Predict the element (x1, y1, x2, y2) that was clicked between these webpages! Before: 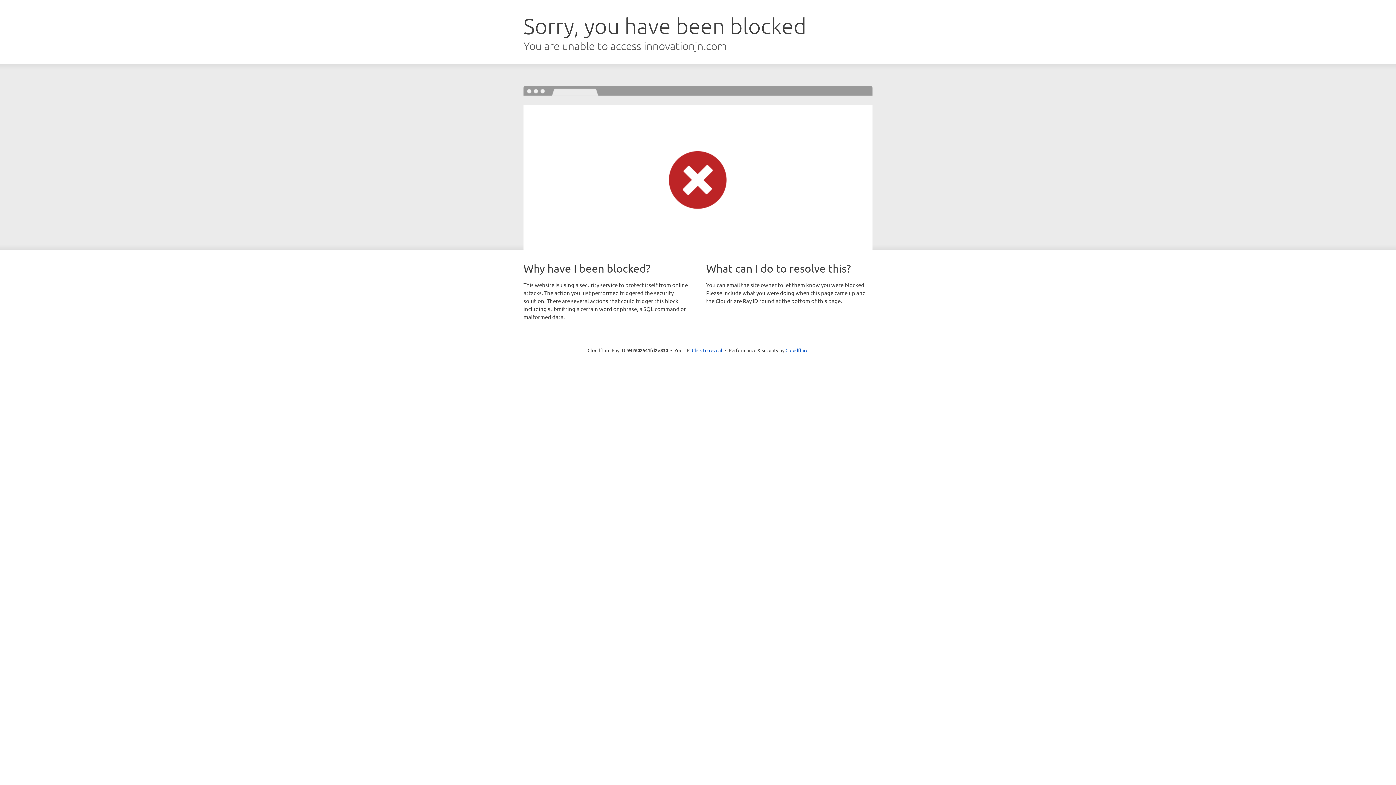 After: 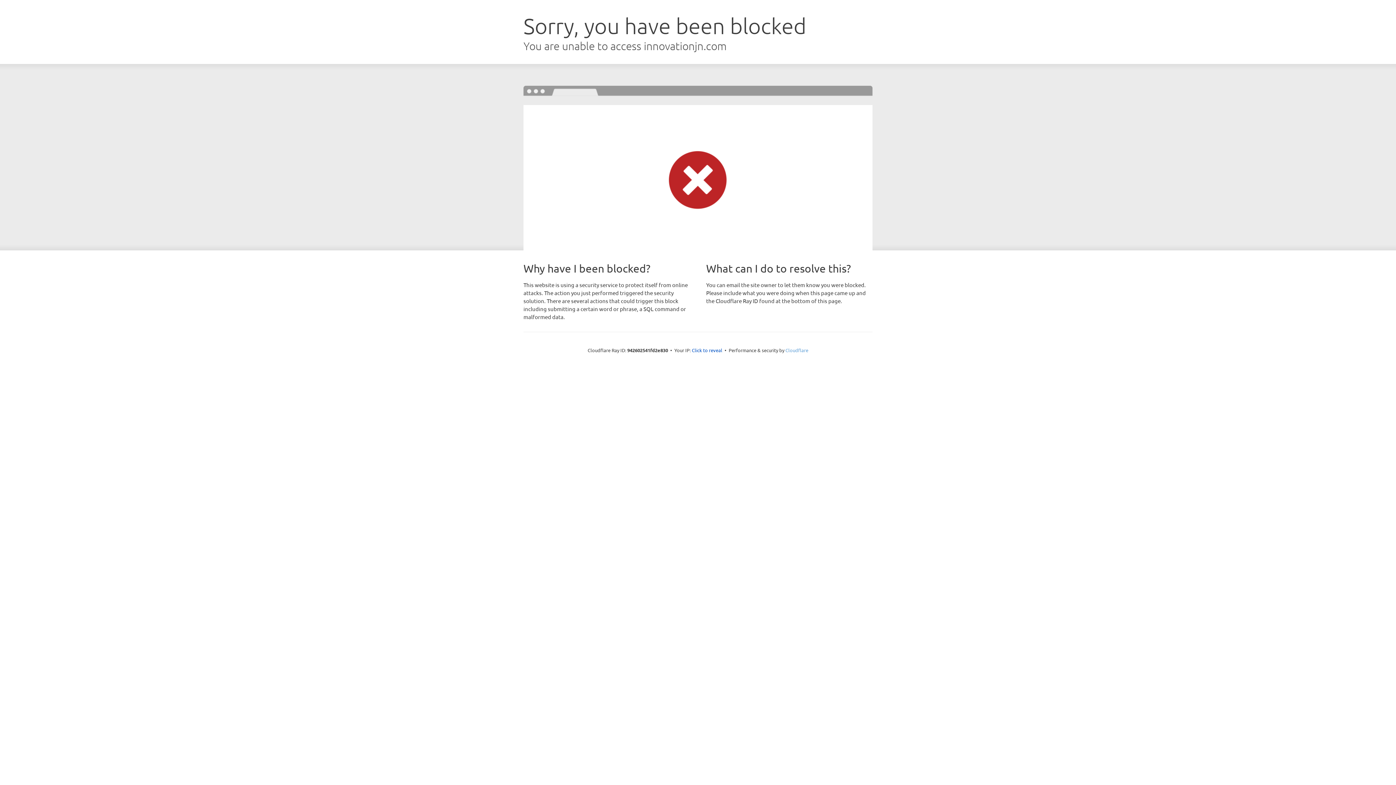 Action: bbox: (785, 347, 808, 353) label: Cloudflare